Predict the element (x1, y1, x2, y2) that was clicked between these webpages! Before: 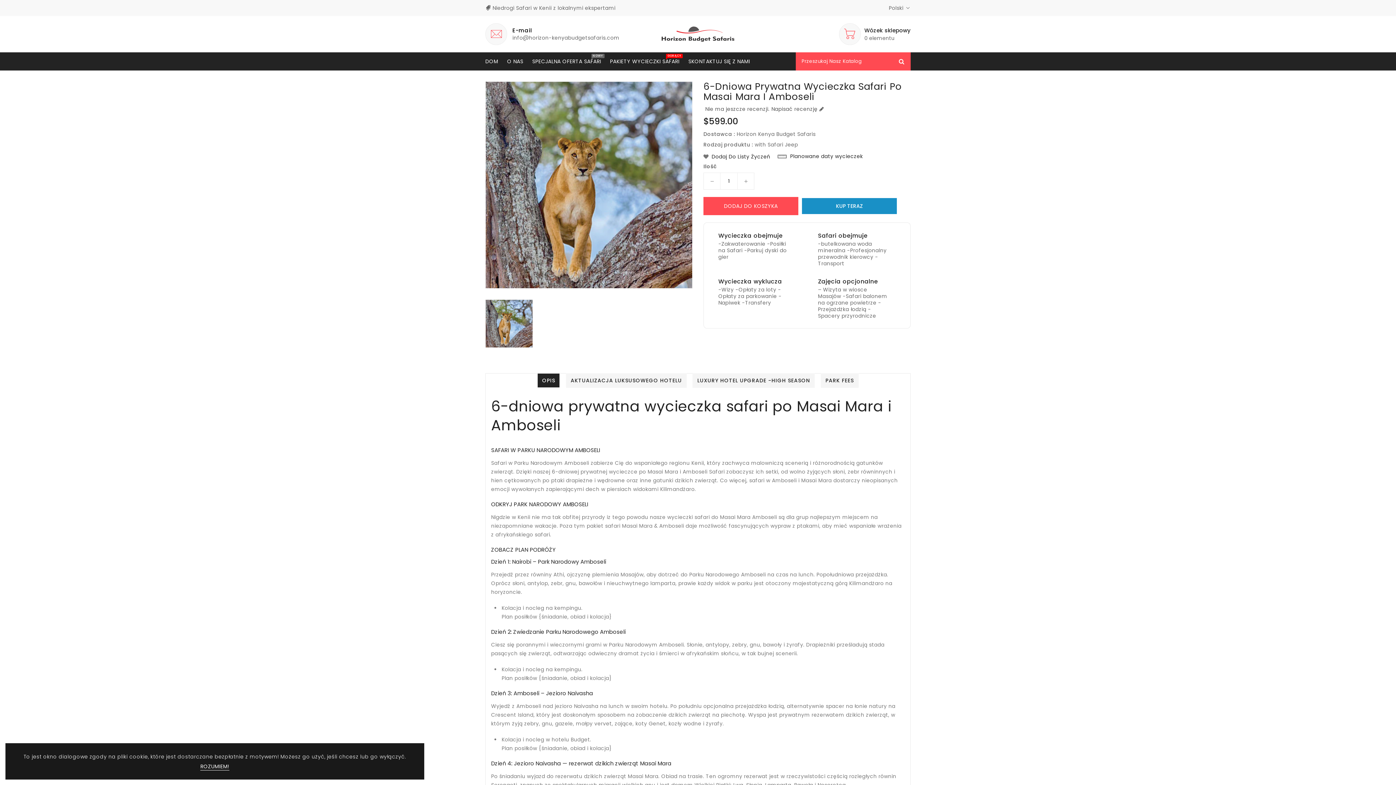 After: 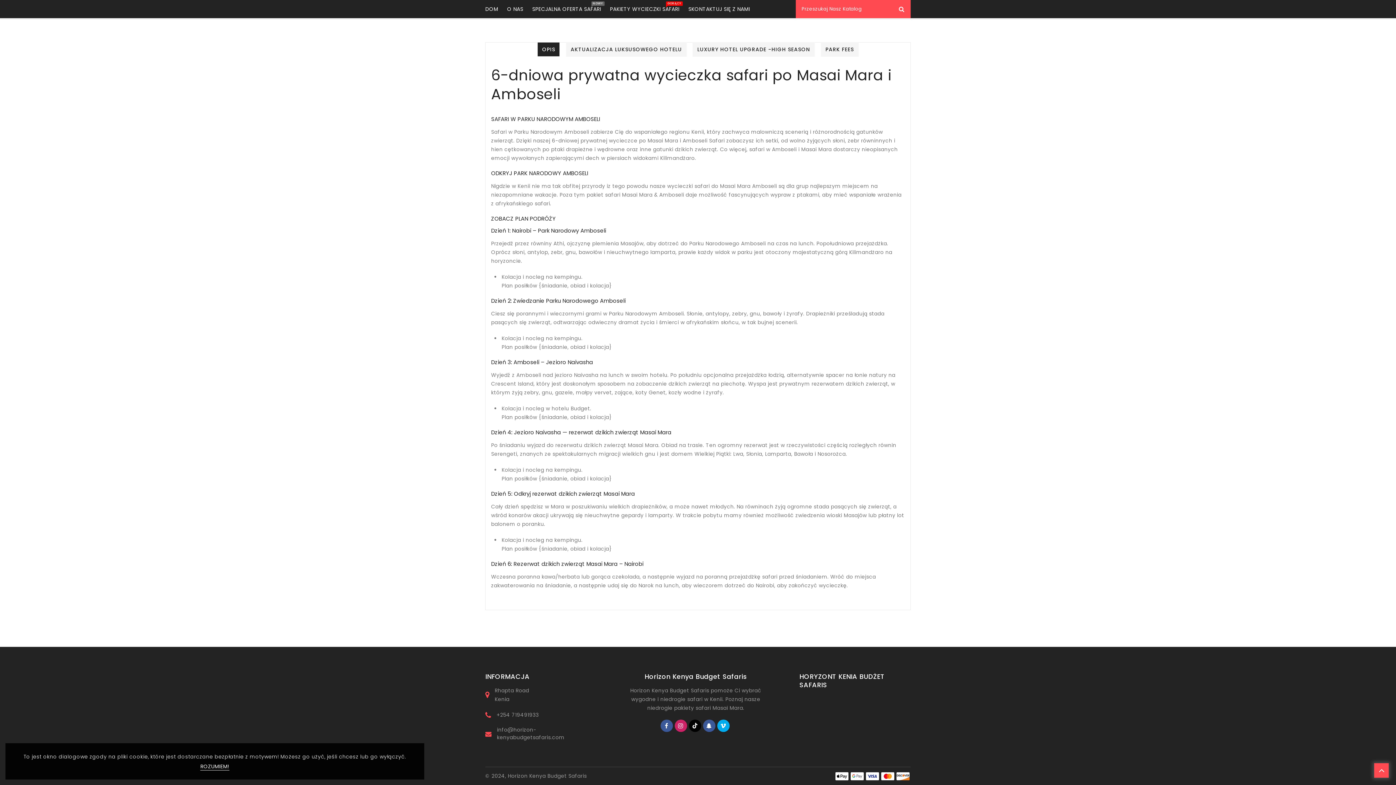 Action: bbox: (769, 105, 824, 113) label: Napisać recenzję